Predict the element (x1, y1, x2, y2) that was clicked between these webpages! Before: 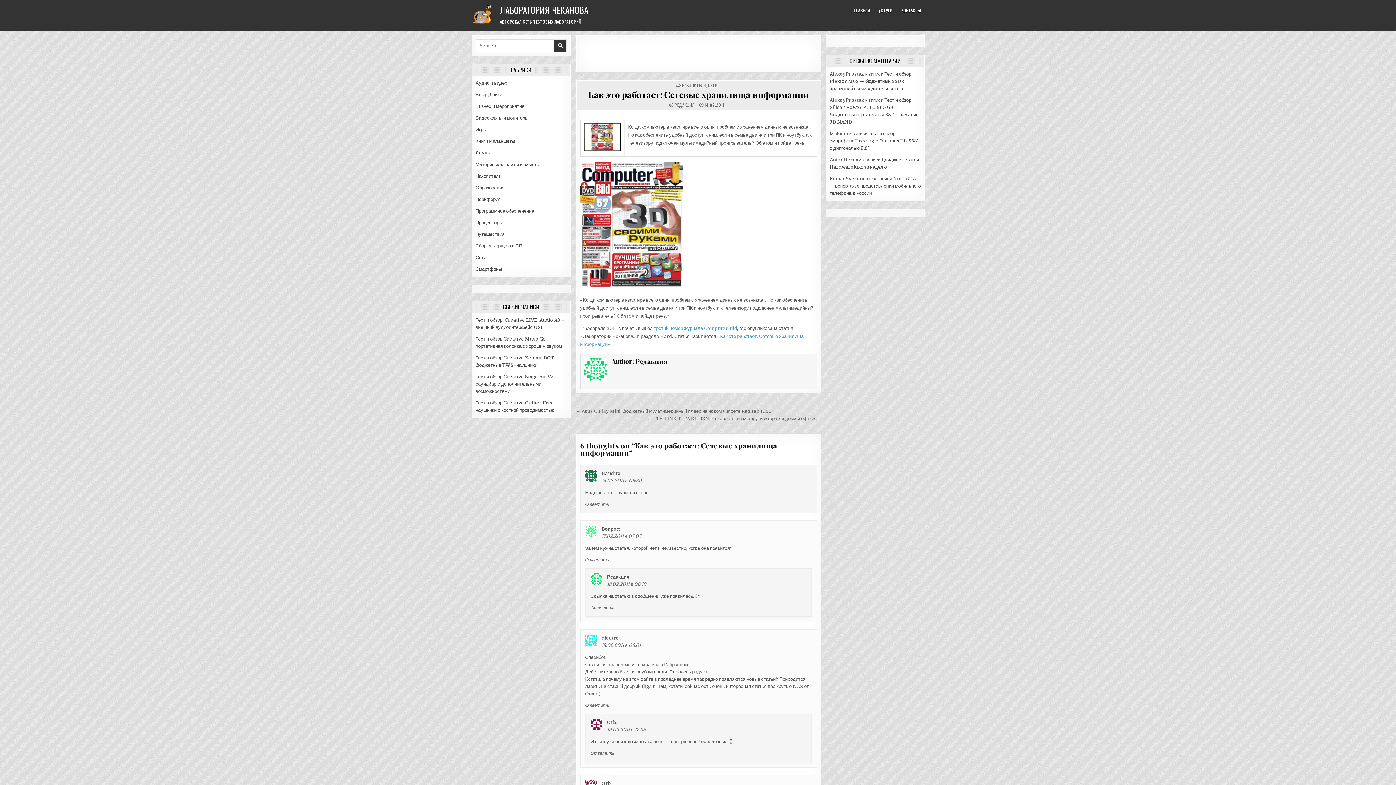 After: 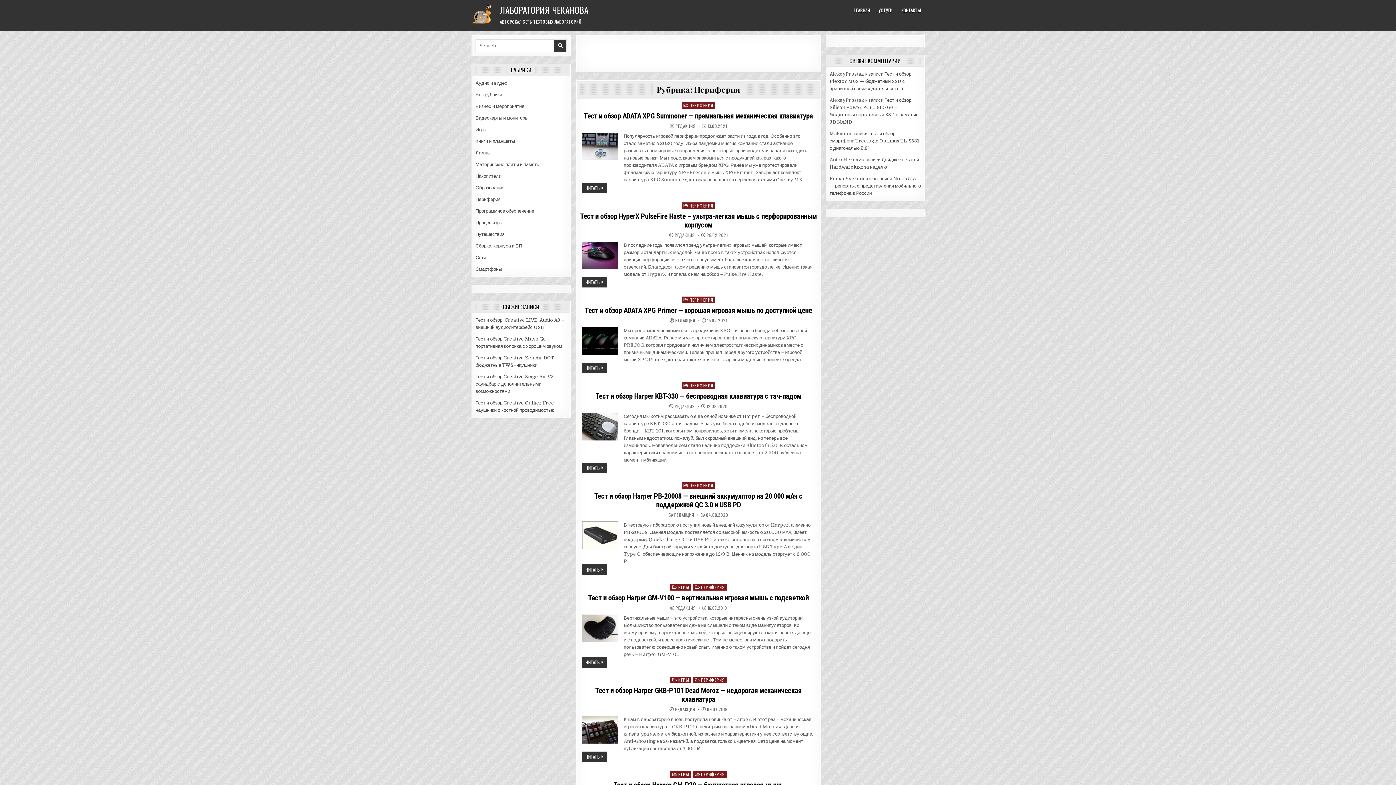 Action: bbox: (475, 196, 500, 202) label: Периферия